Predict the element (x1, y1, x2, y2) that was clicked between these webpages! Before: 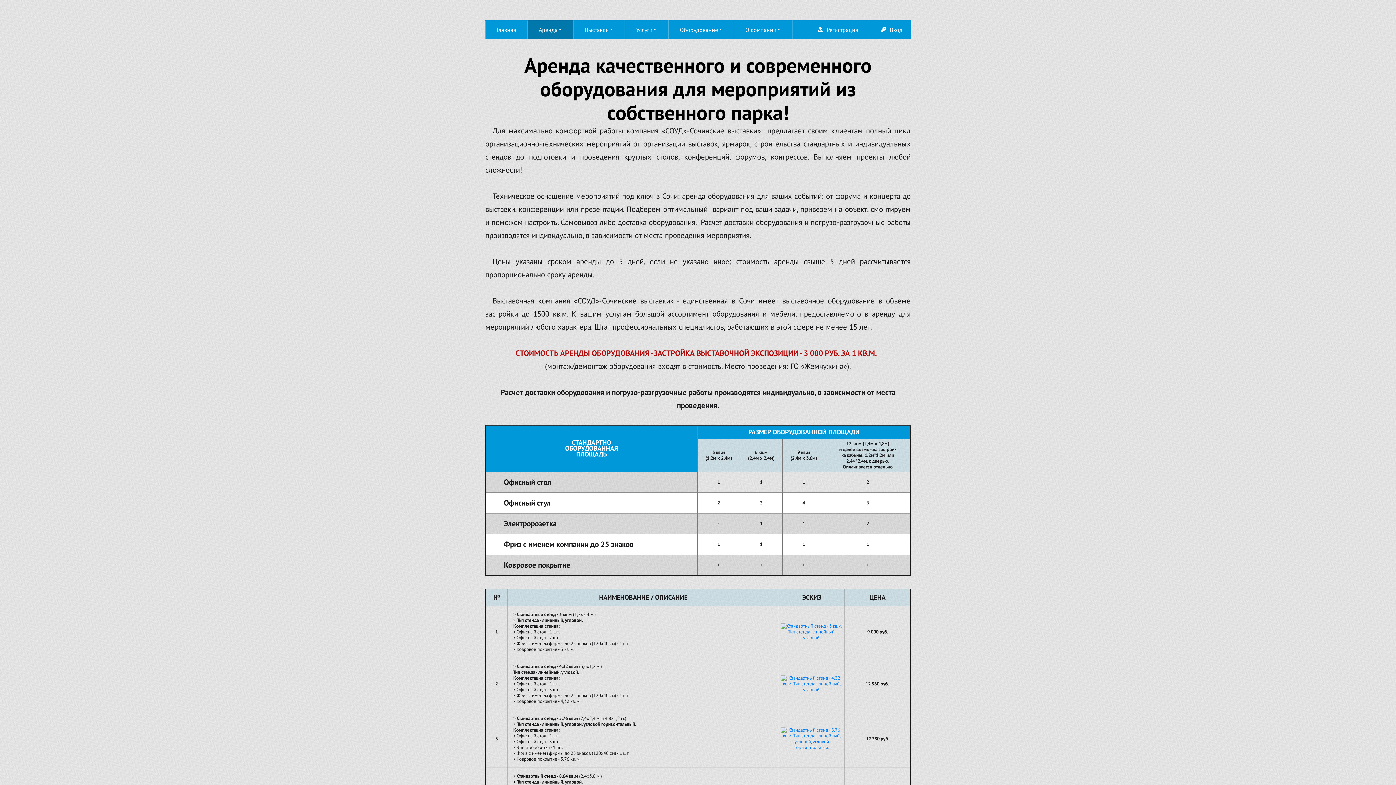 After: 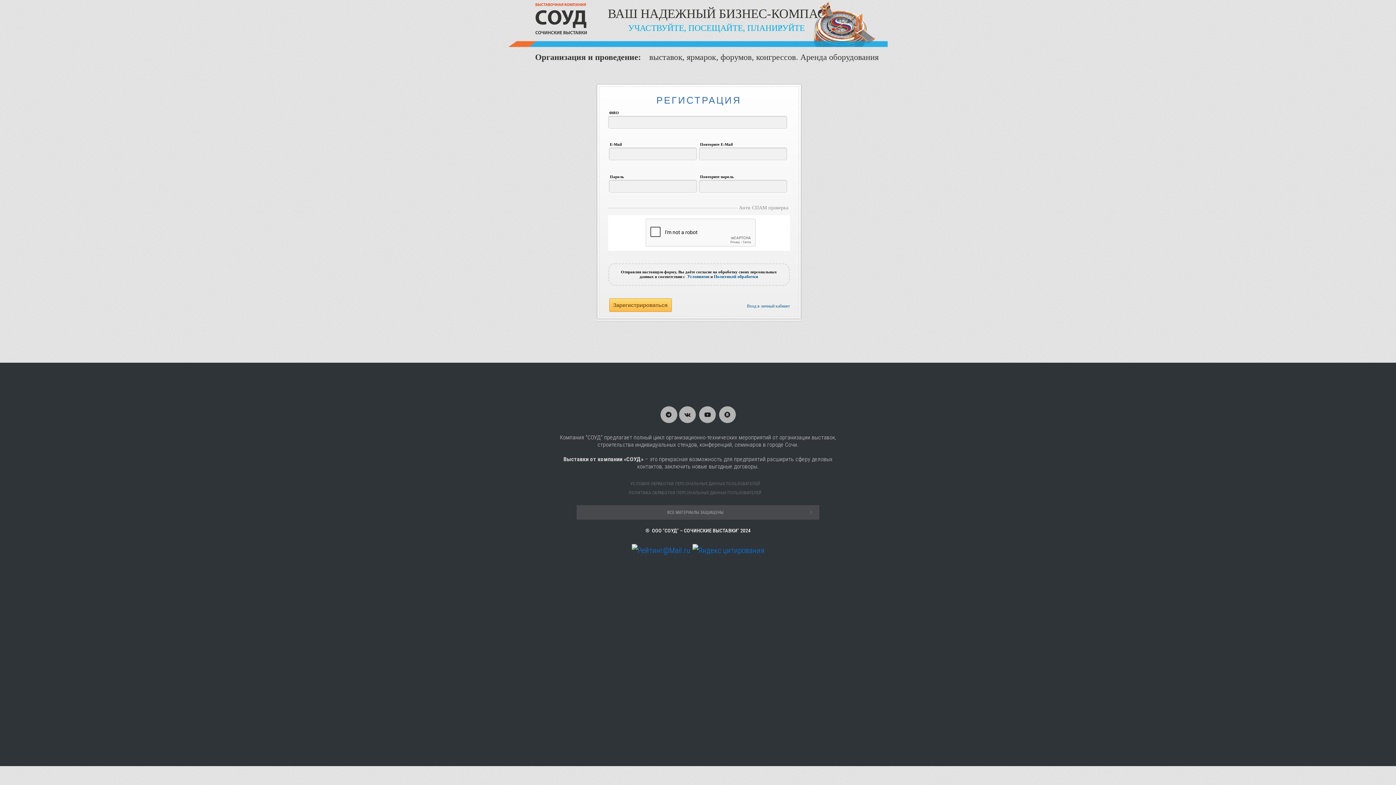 Action: label: Регистрация bbox: (812, 21, 863, 37)